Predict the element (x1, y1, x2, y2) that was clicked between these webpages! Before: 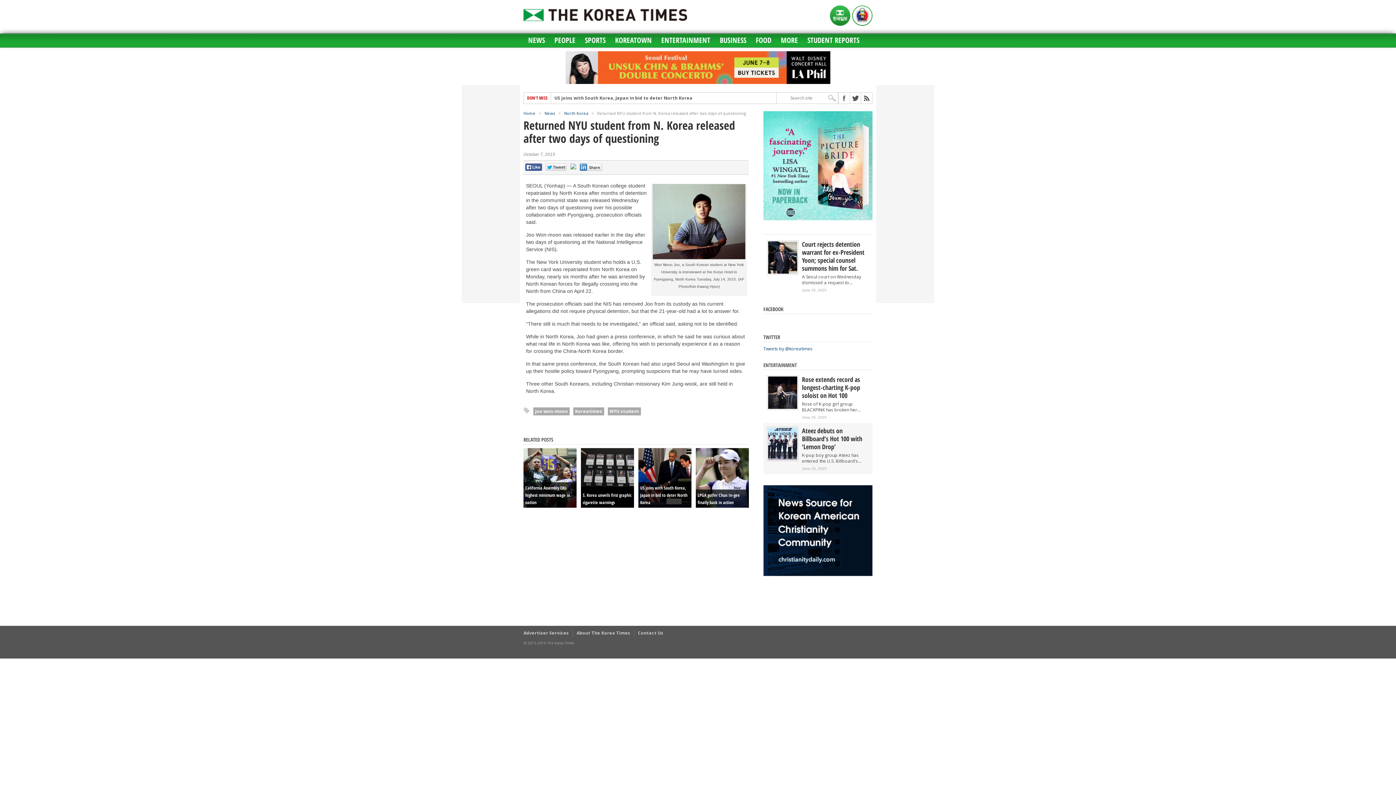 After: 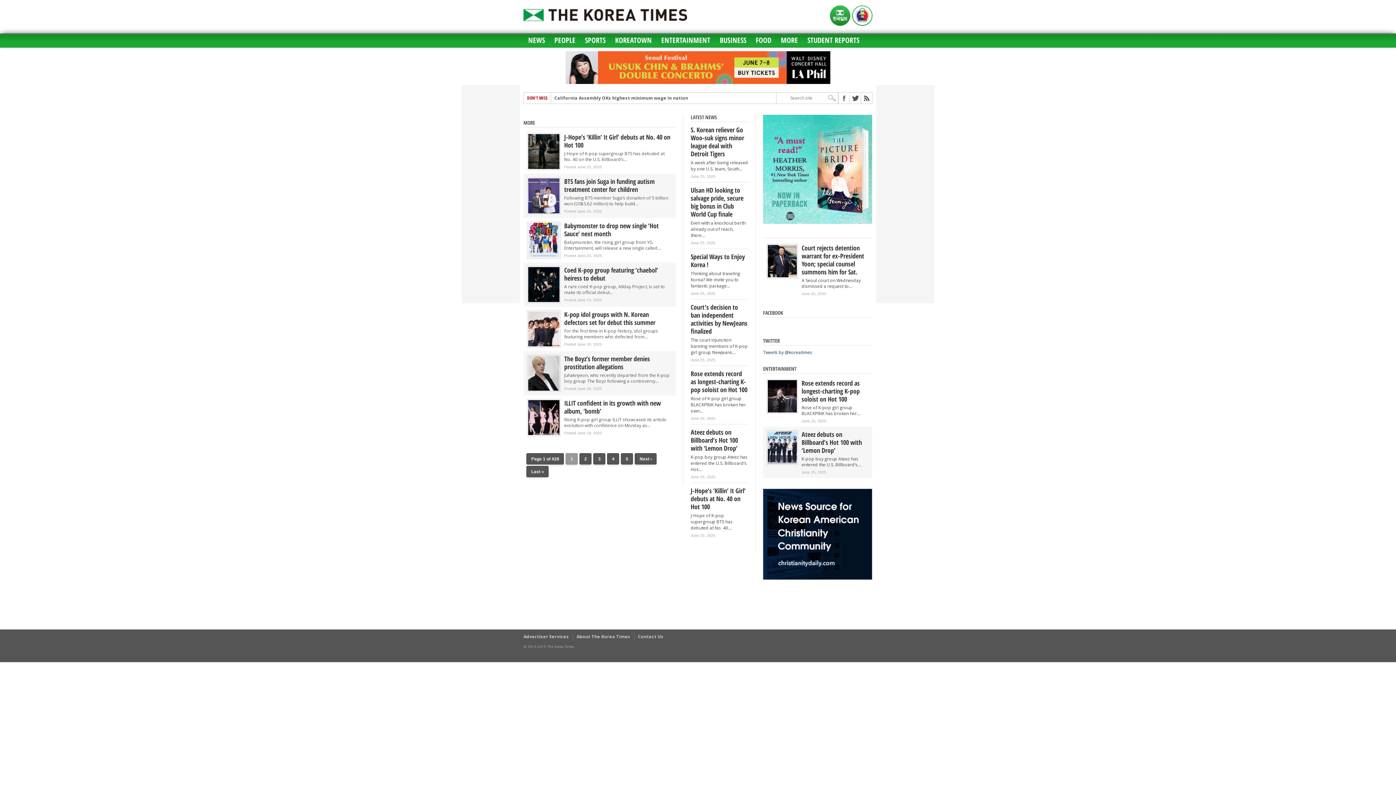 Action: label: MORE bbox: (776, 33, 802, 47)